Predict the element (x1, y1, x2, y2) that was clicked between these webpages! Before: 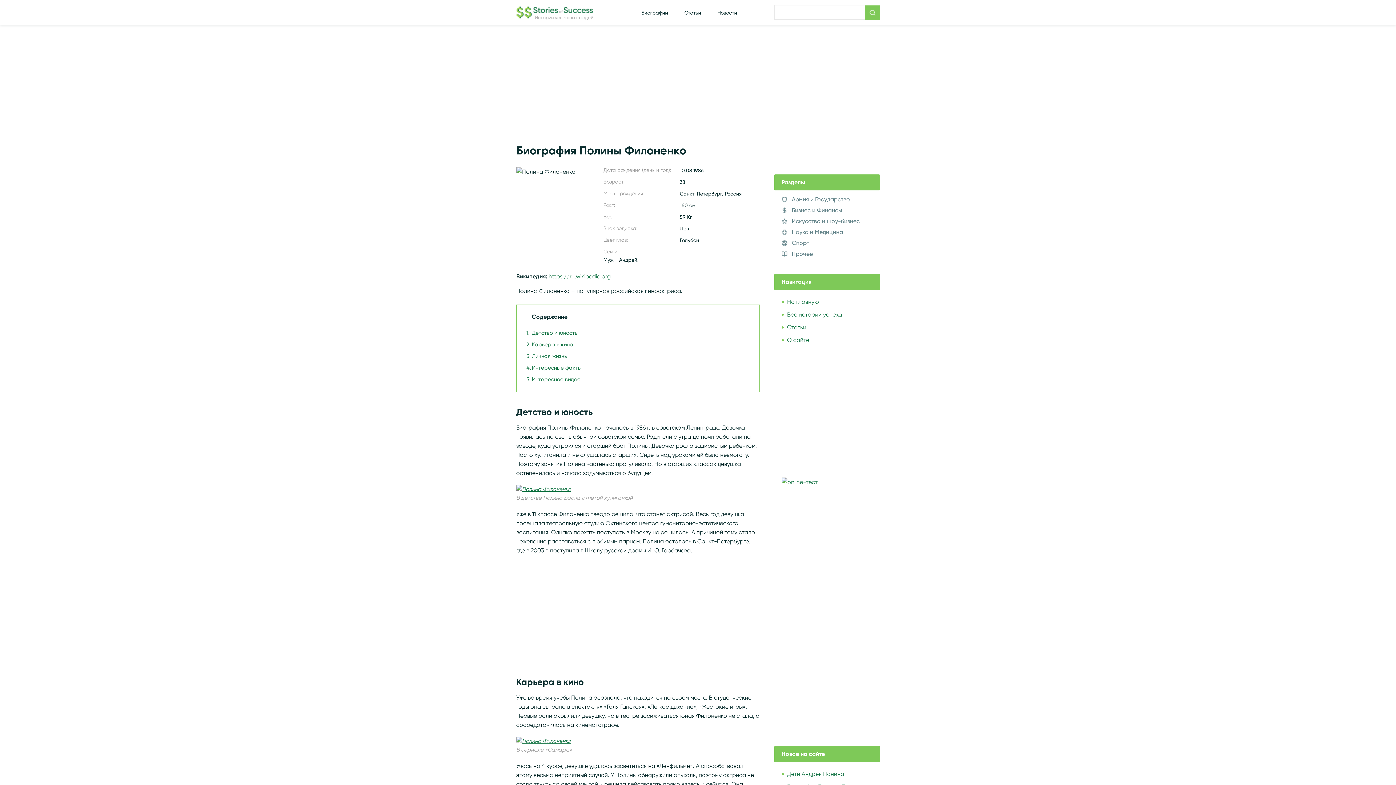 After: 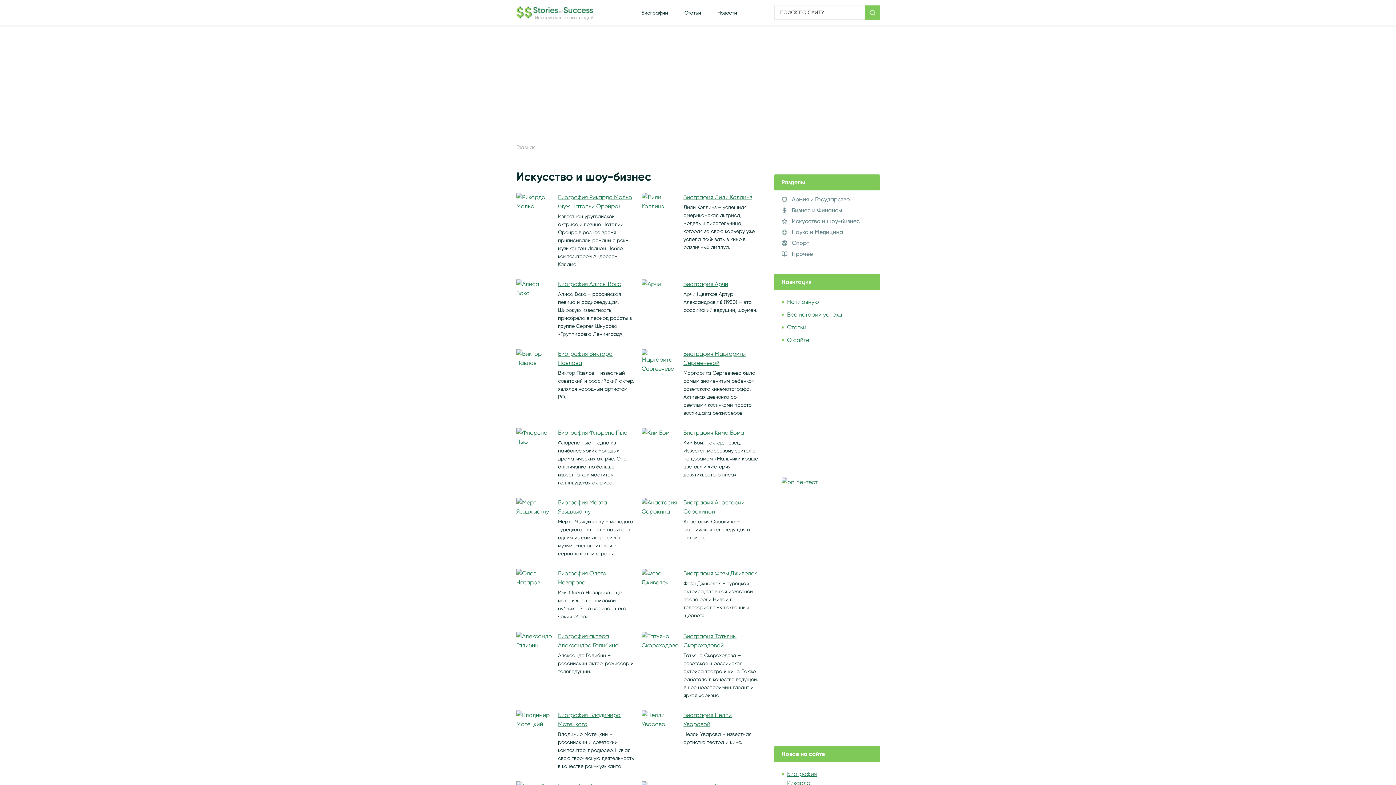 Action: bbox: (781, 216, 876, 226) label: Искусство и шоу-бизнес